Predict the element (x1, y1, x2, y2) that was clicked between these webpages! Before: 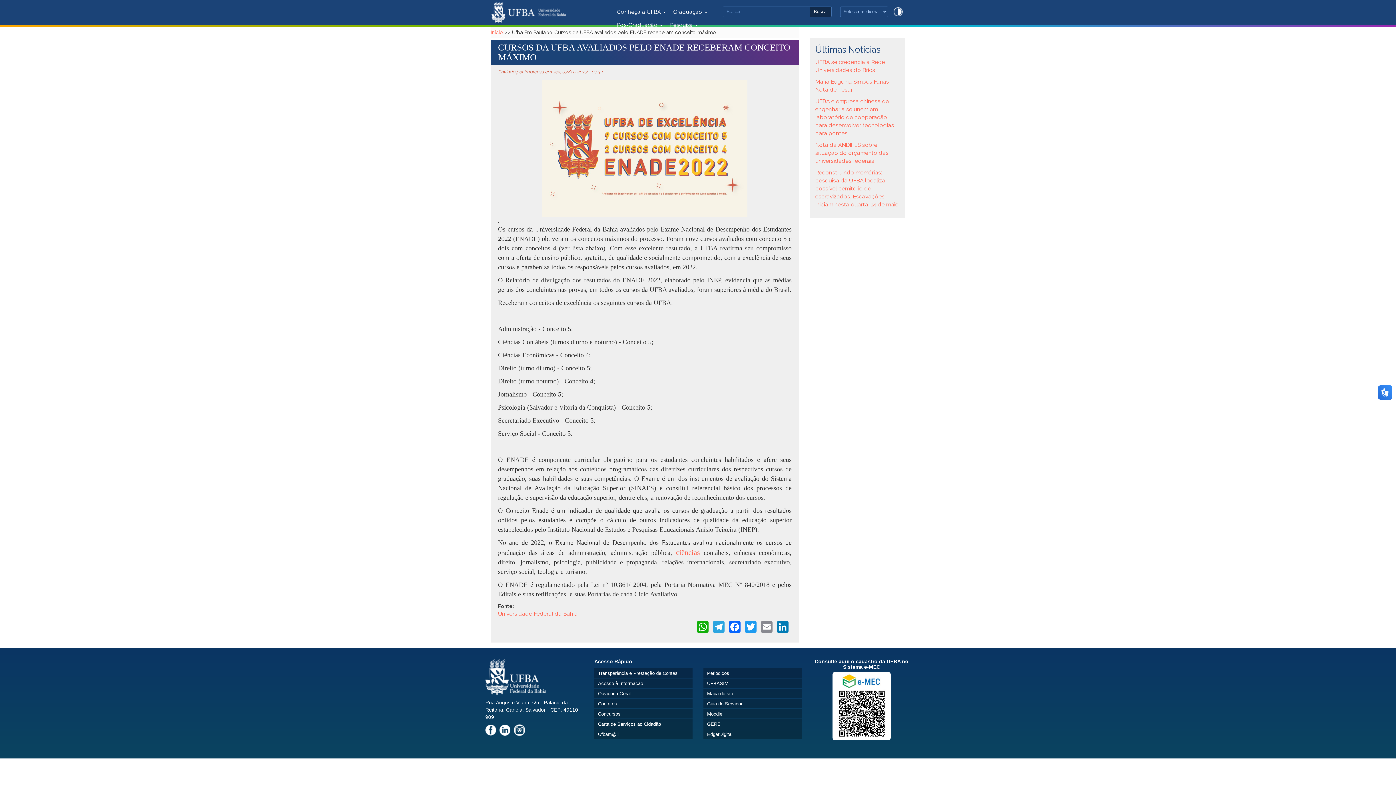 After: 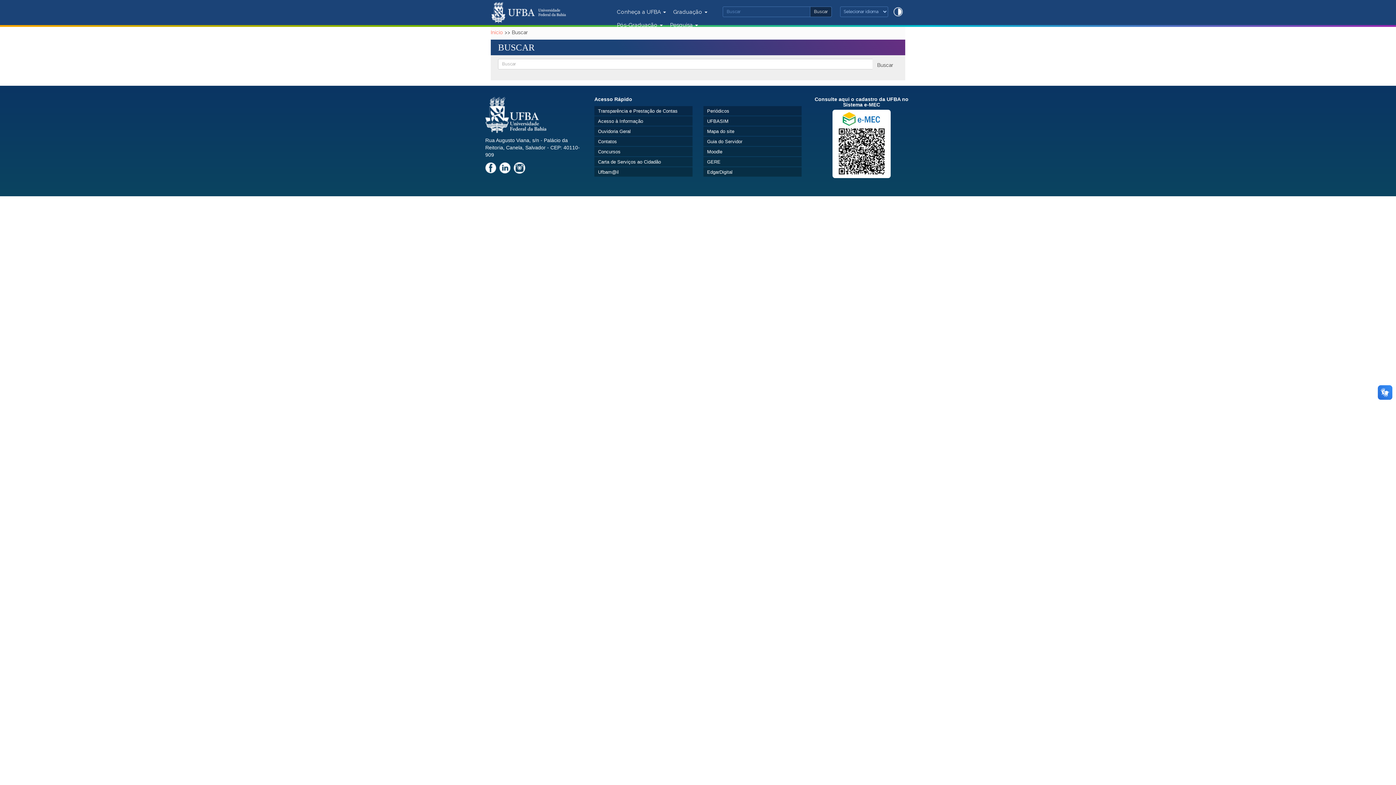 Action: label: Buscar
Buscar bbox: (810, 6, 832, 17)